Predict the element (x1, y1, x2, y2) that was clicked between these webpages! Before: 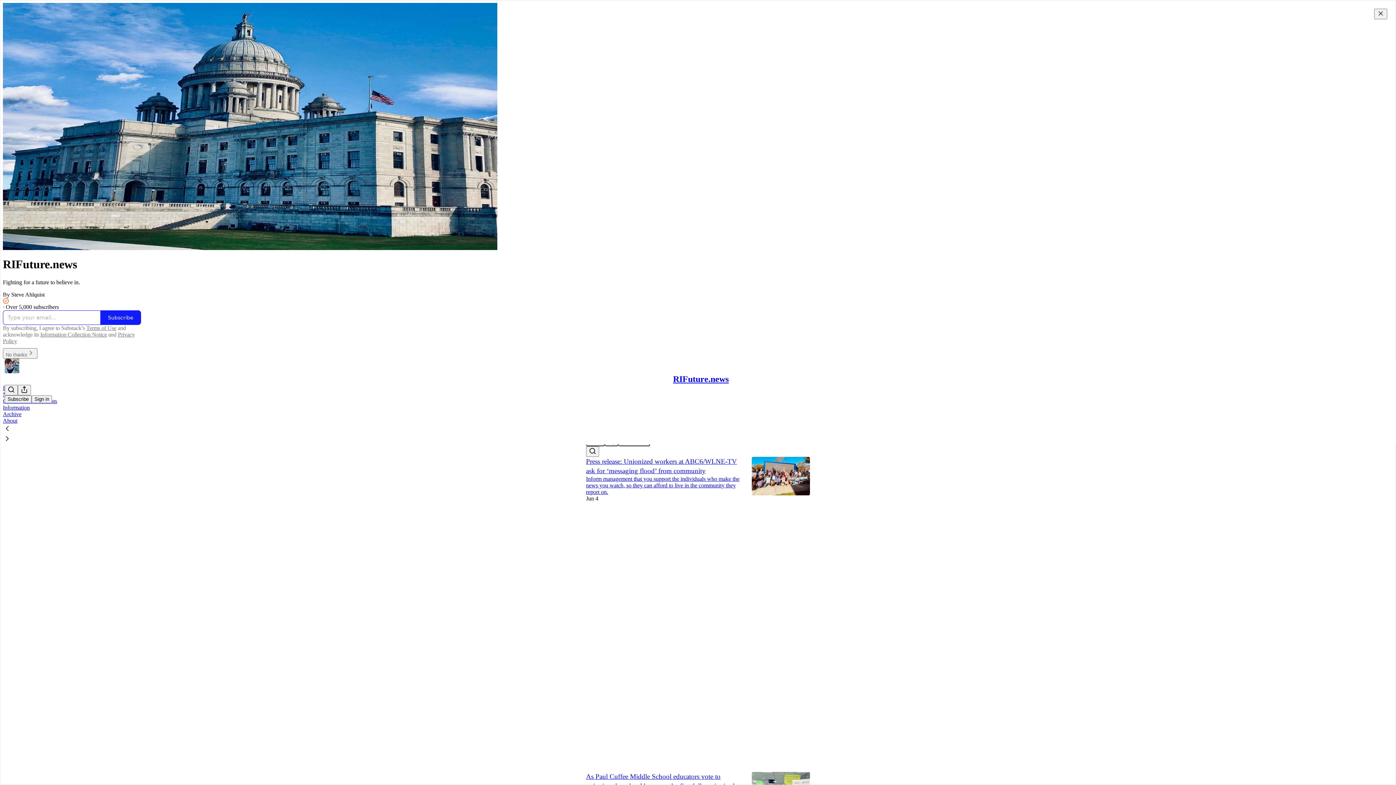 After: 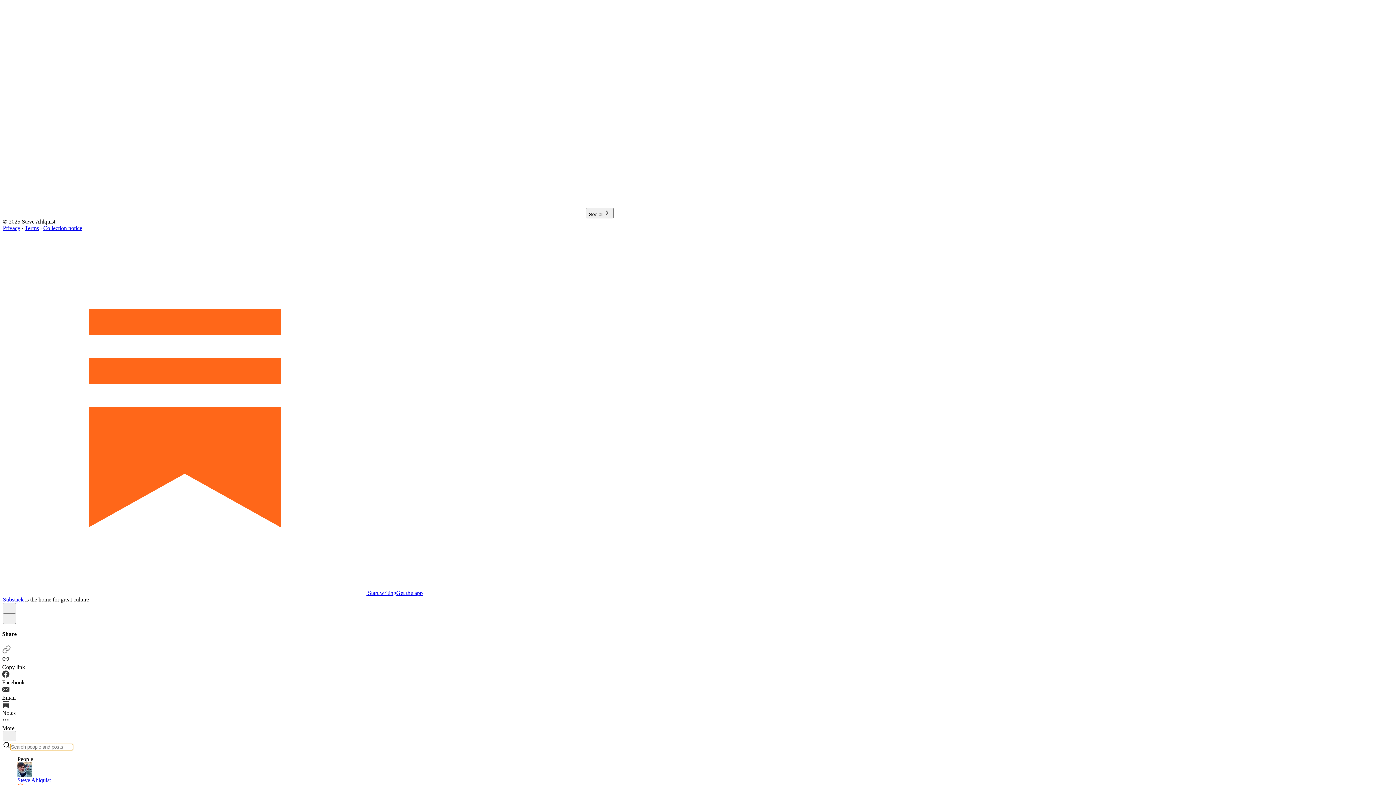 Action: bbox: (4, 385, 17, 395) label: Search